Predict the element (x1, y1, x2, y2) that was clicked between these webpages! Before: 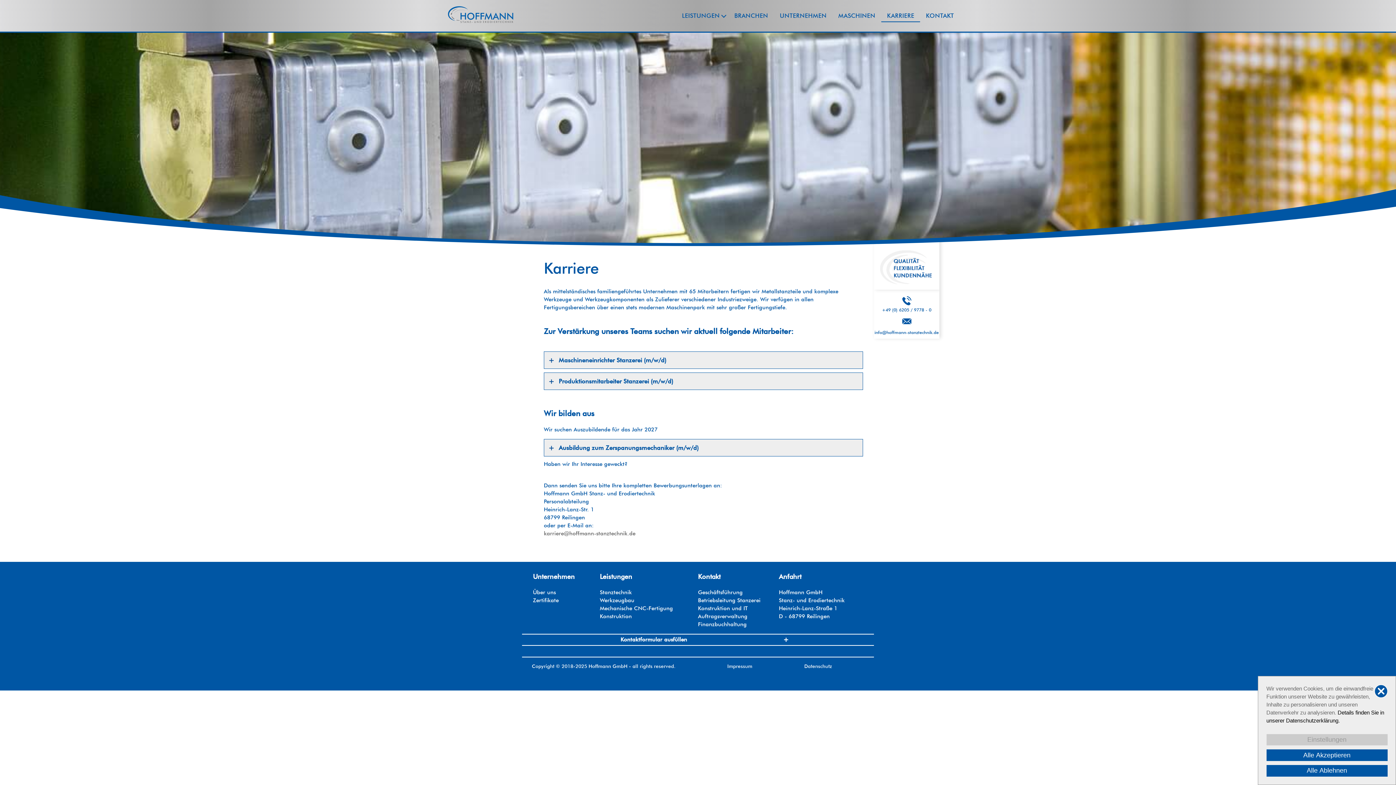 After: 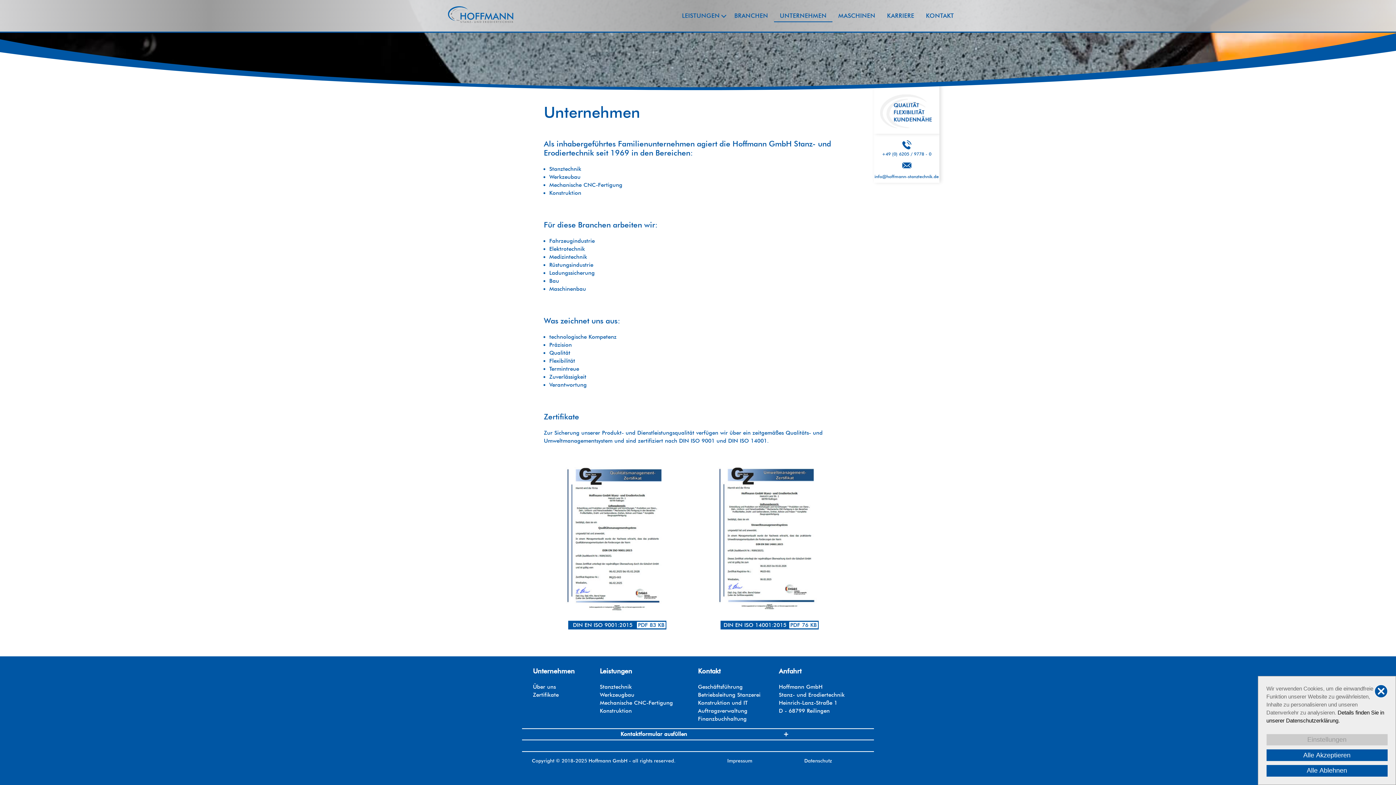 Action: bbox: (533, 589, 556, 595) label: Über uns